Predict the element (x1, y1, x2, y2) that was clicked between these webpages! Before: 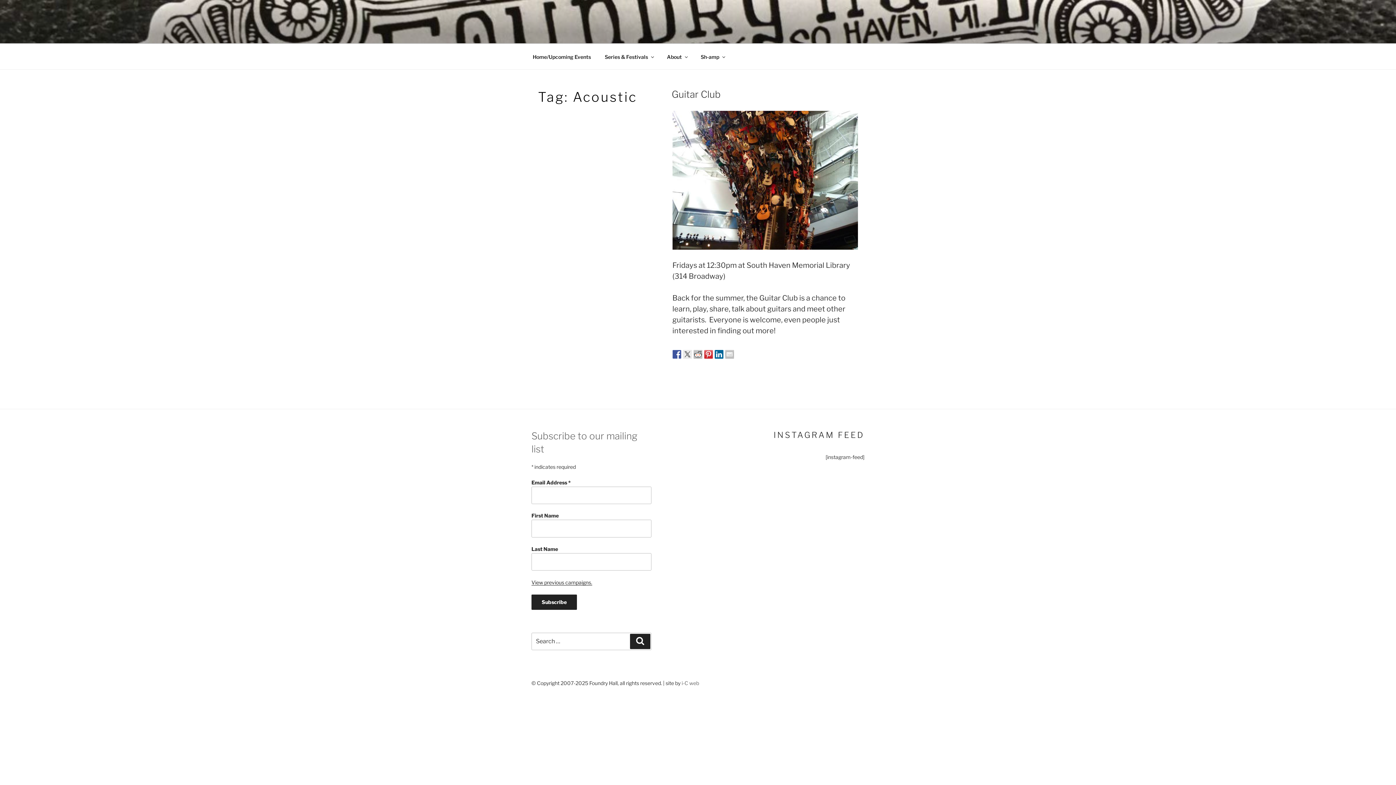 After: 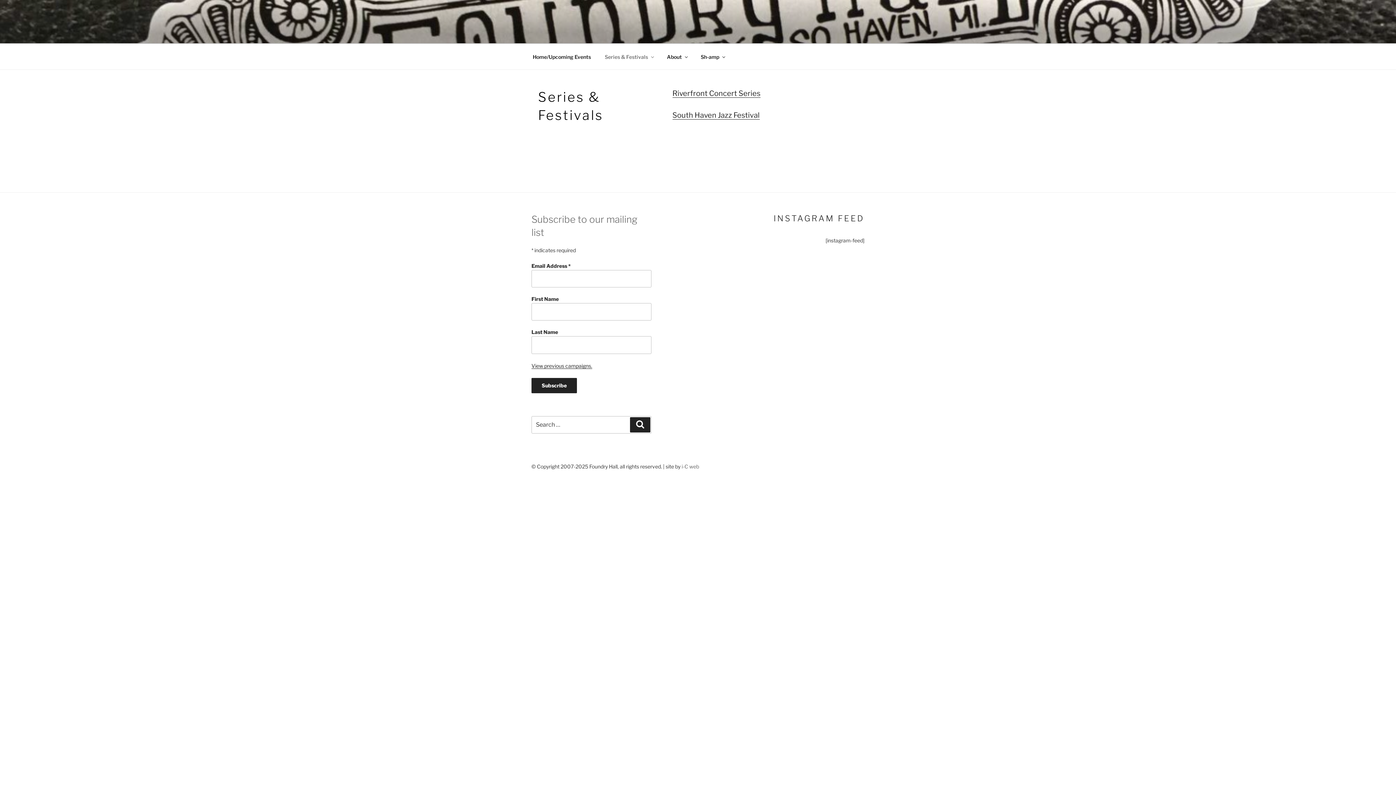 Action: label: Series & Festivals bbox: (598, 47, 659, 65)